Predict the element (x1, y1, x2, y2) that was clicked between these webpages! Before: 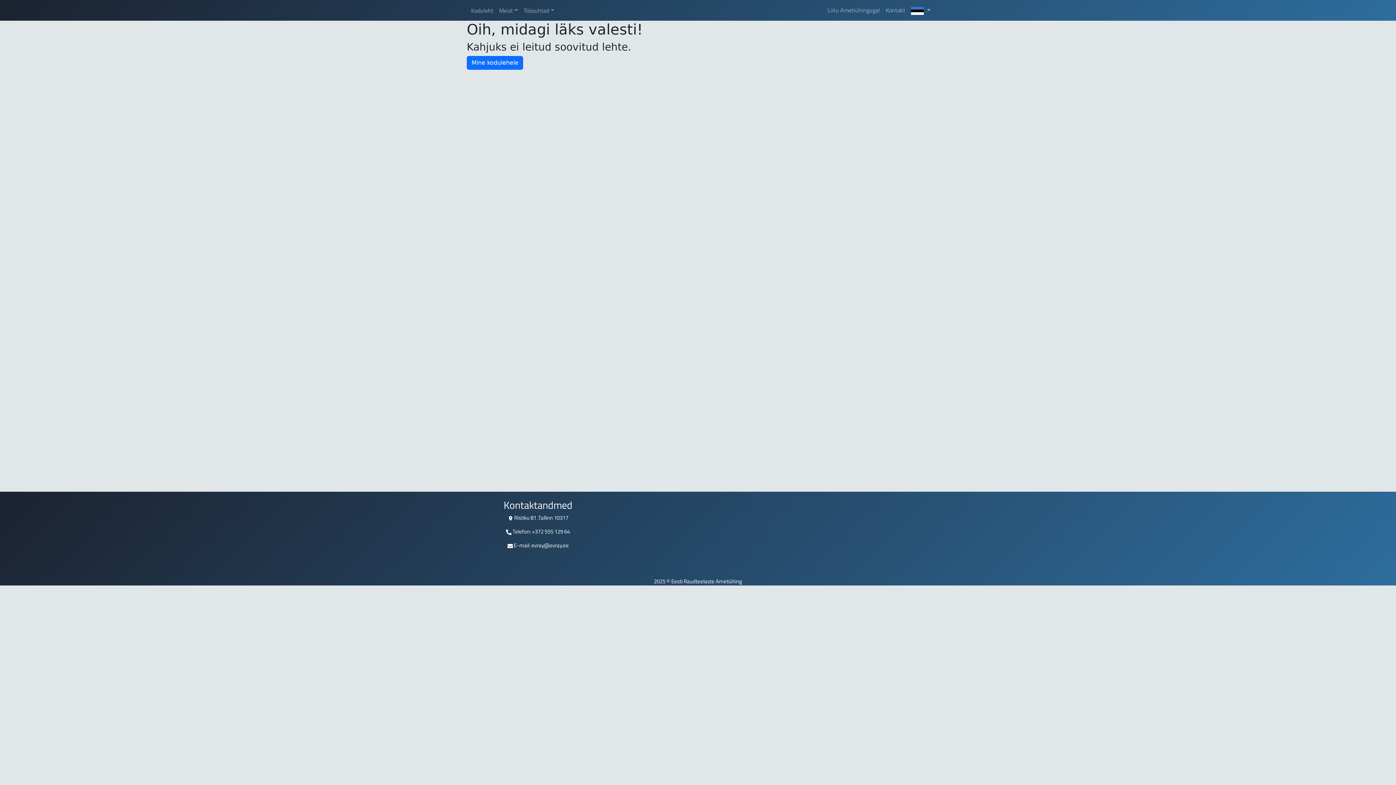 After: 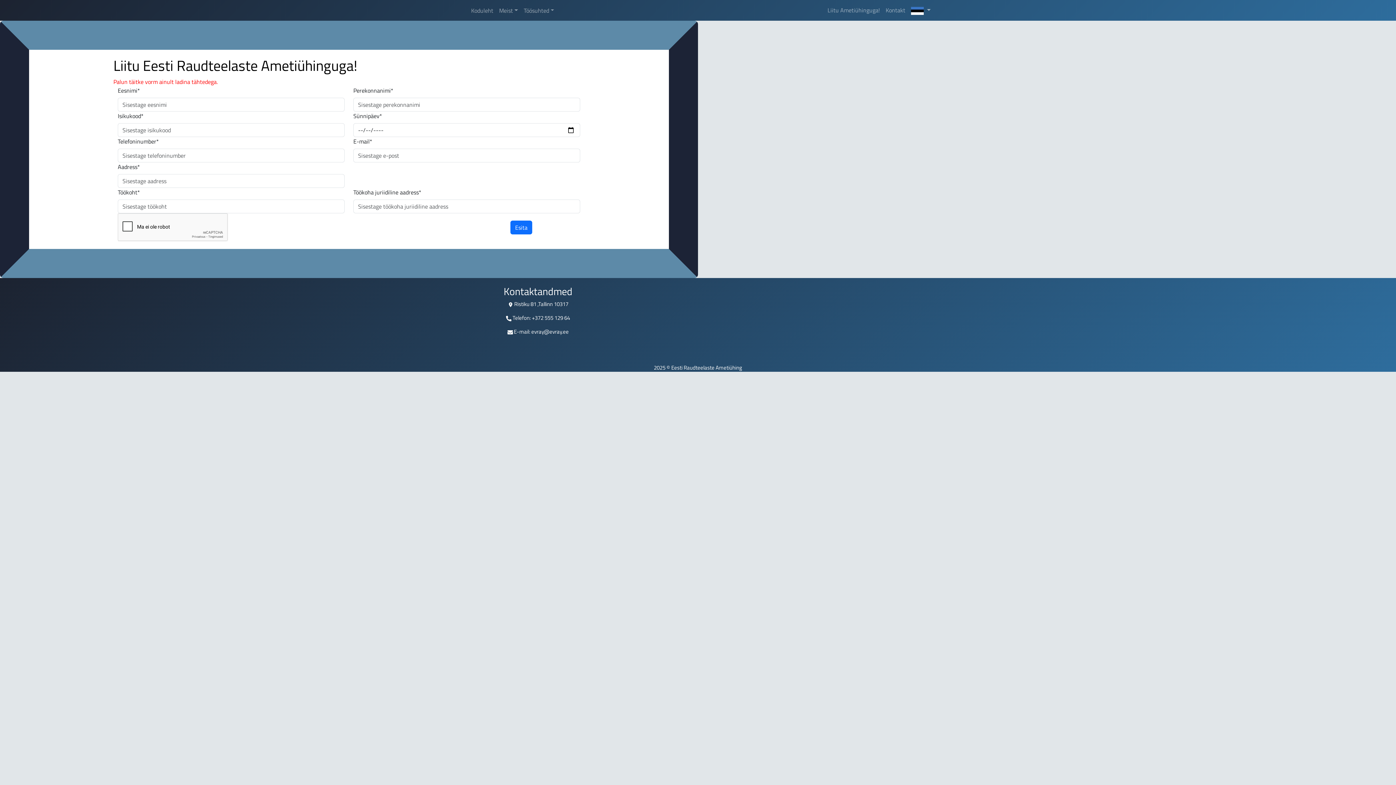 Action: bbox: (824, 2, 883, 17) label: Liitu Ametiühinguga!